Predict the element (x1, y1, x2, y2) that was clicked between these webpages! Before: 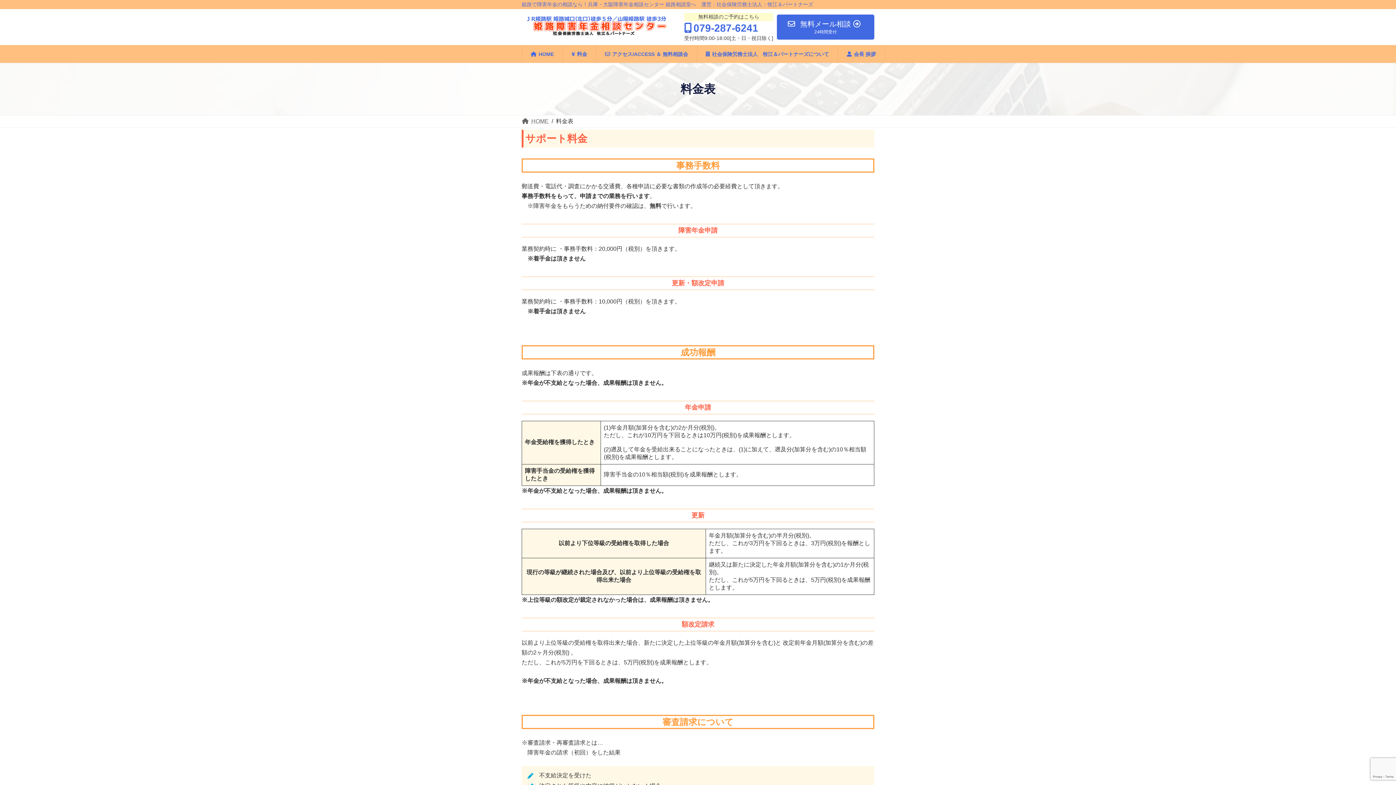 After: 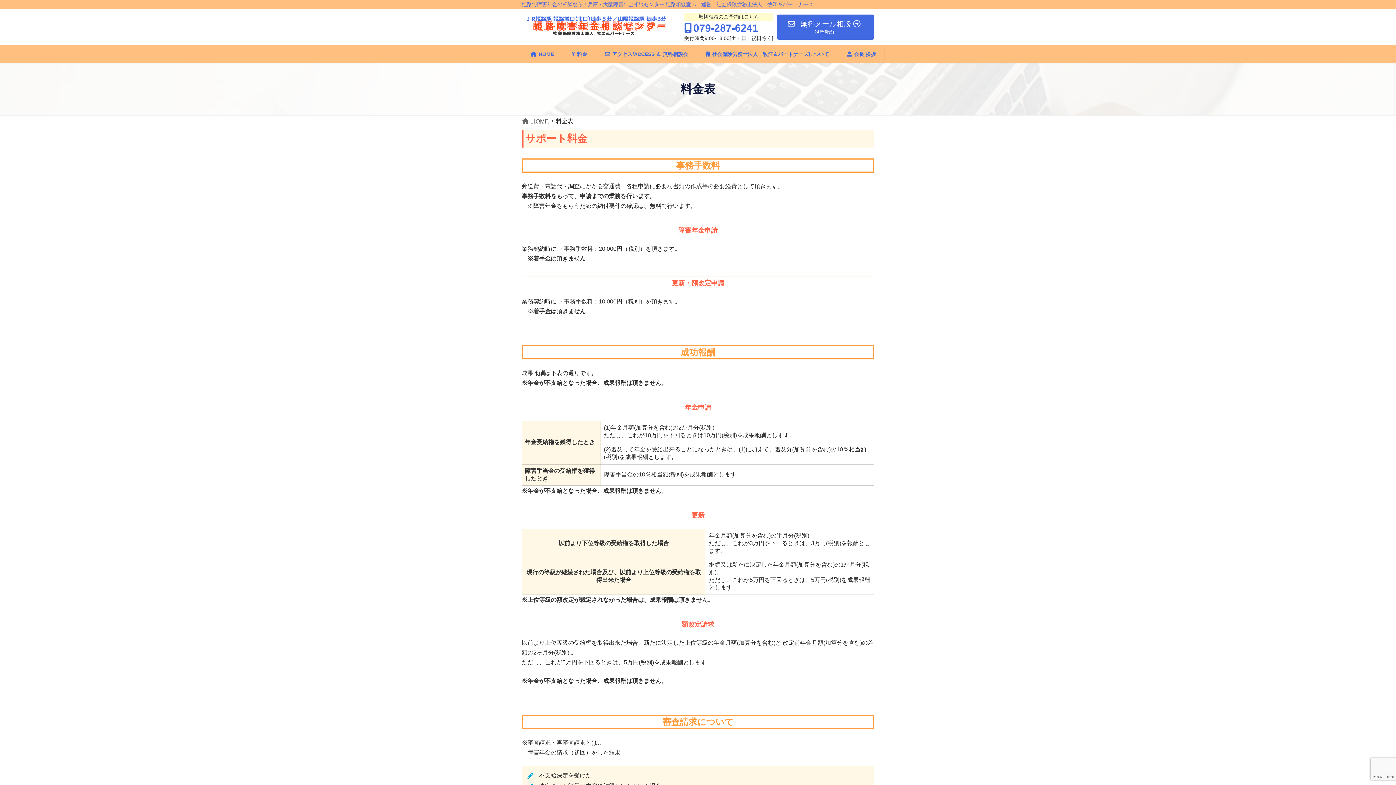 Action: label: 料金 bbox: (563, 45, 596, 62)